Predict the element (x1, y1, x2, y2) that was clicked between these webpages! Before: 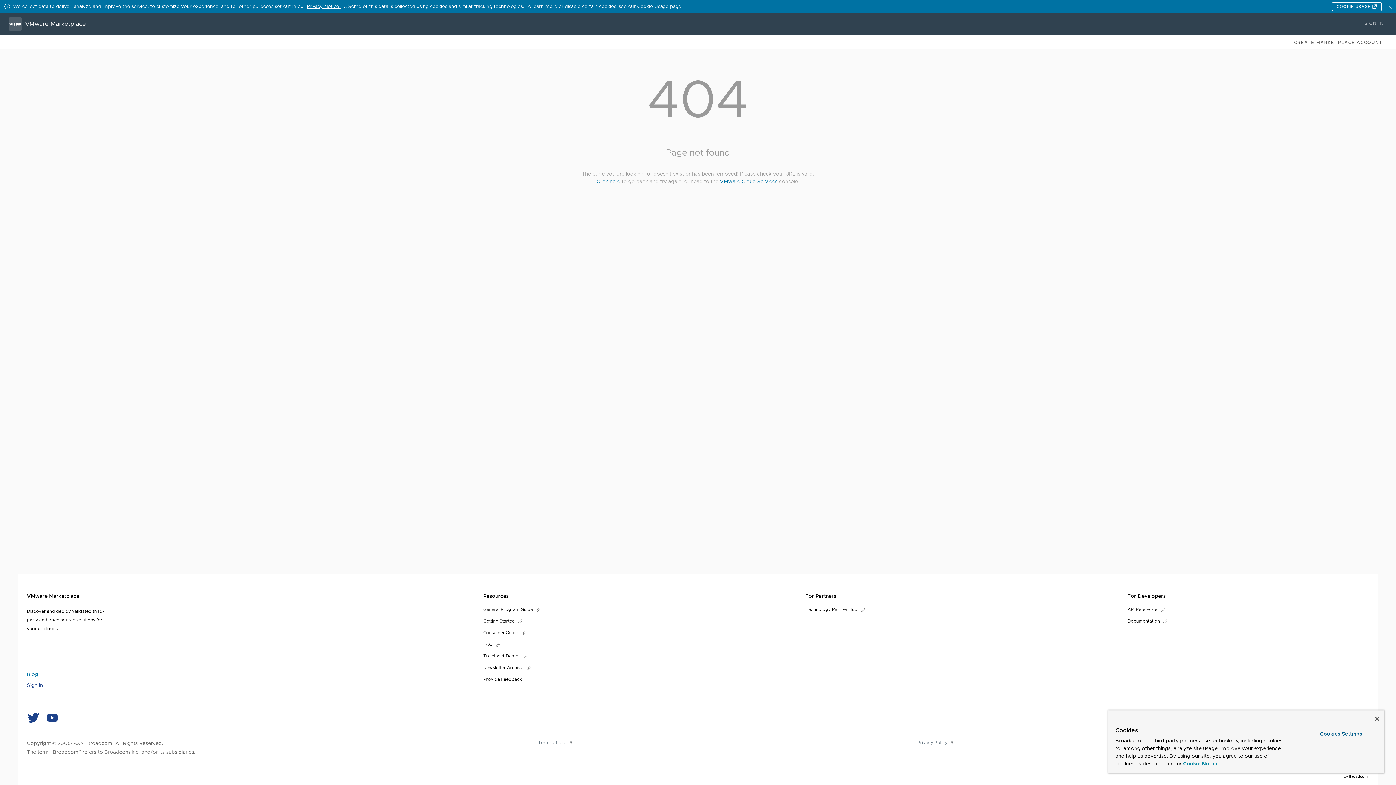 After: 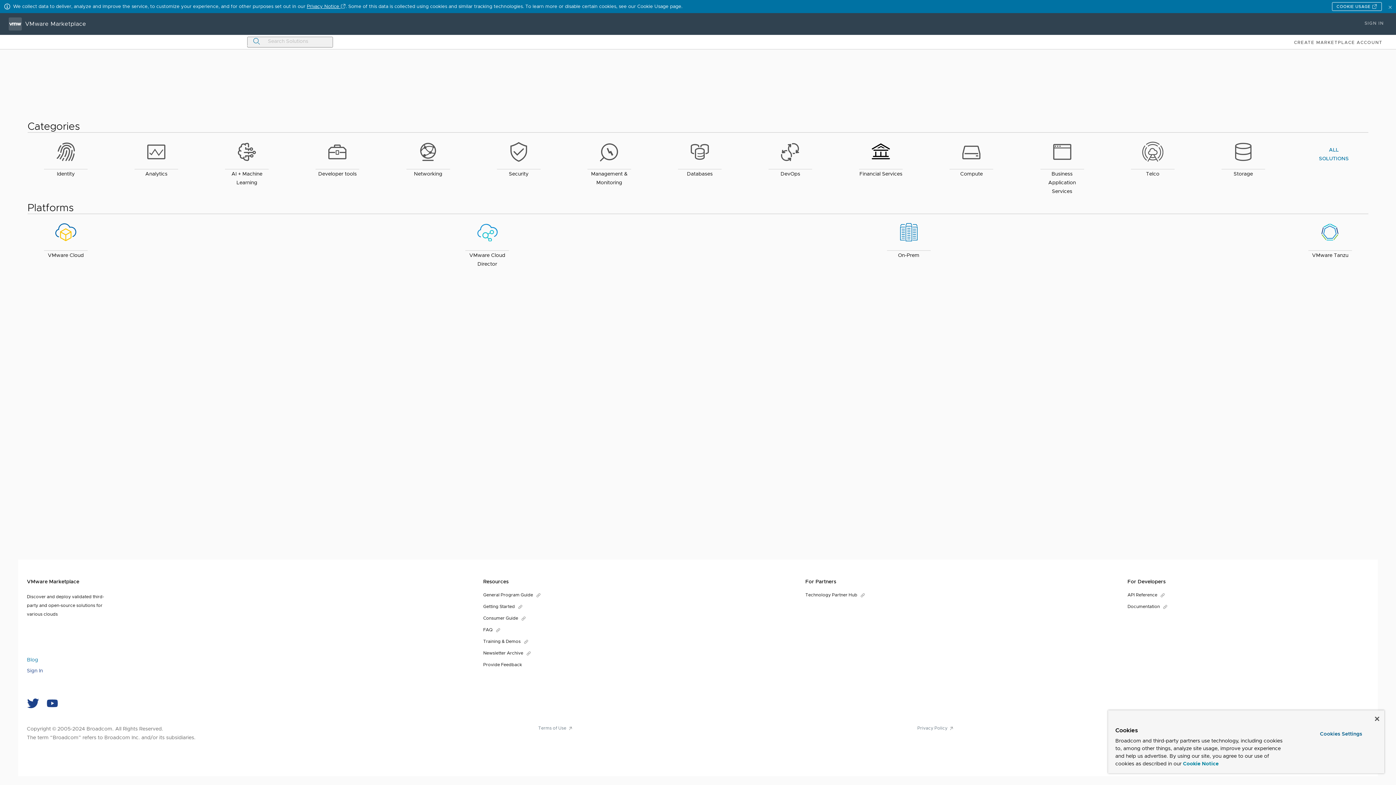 Action: bbox: (8, 13, 86, 34) label: VMware Marketplace